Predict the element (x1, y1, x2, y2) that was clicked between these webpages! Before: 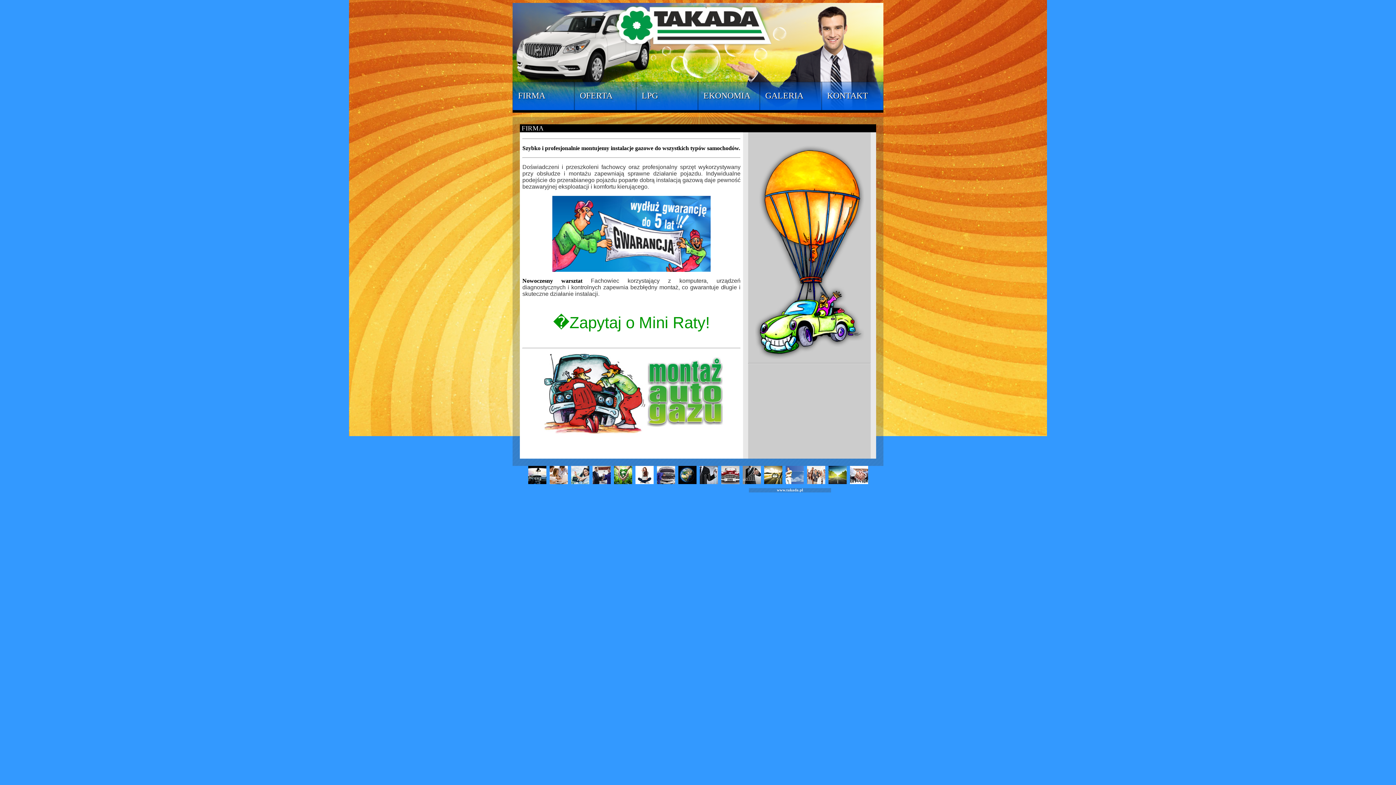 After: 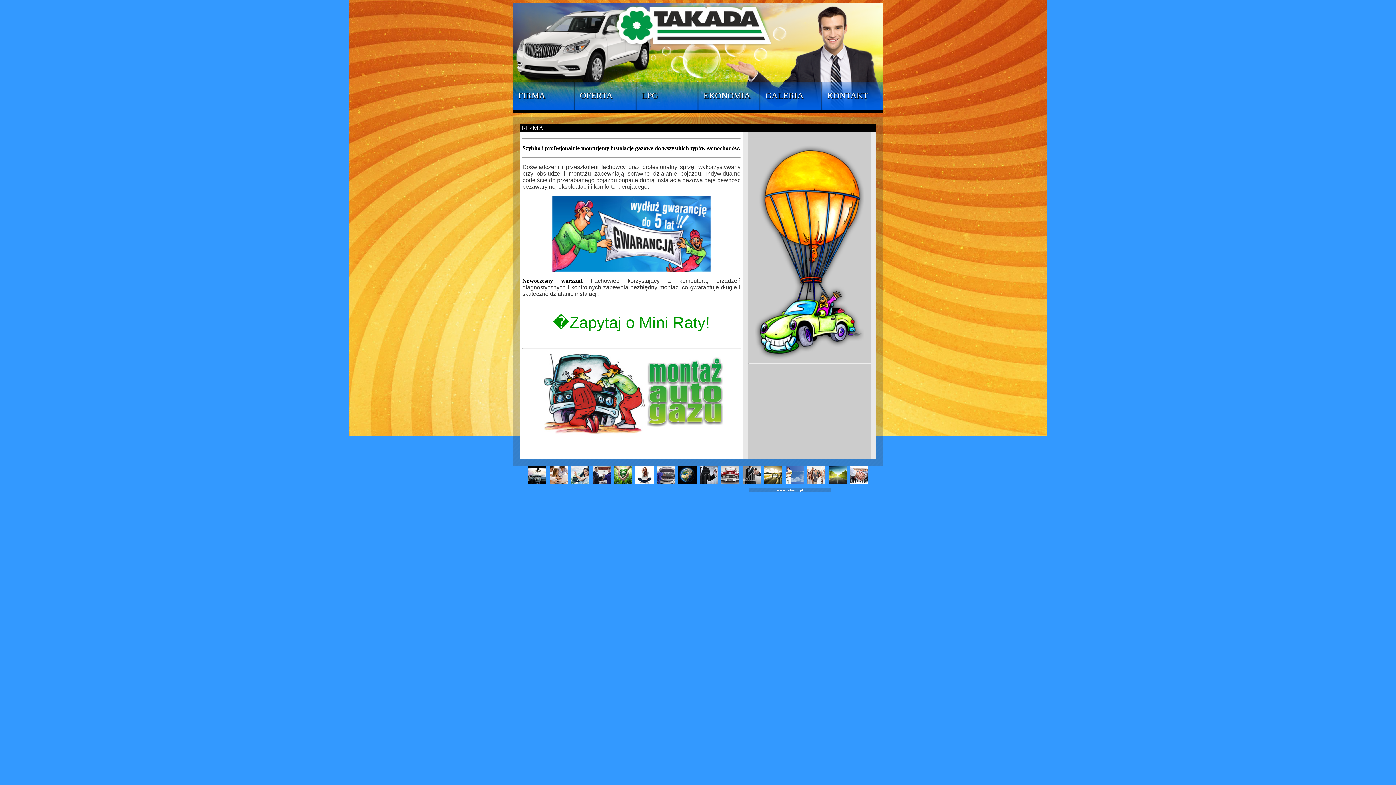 Action: bbox: (635, 481, 653, 485)